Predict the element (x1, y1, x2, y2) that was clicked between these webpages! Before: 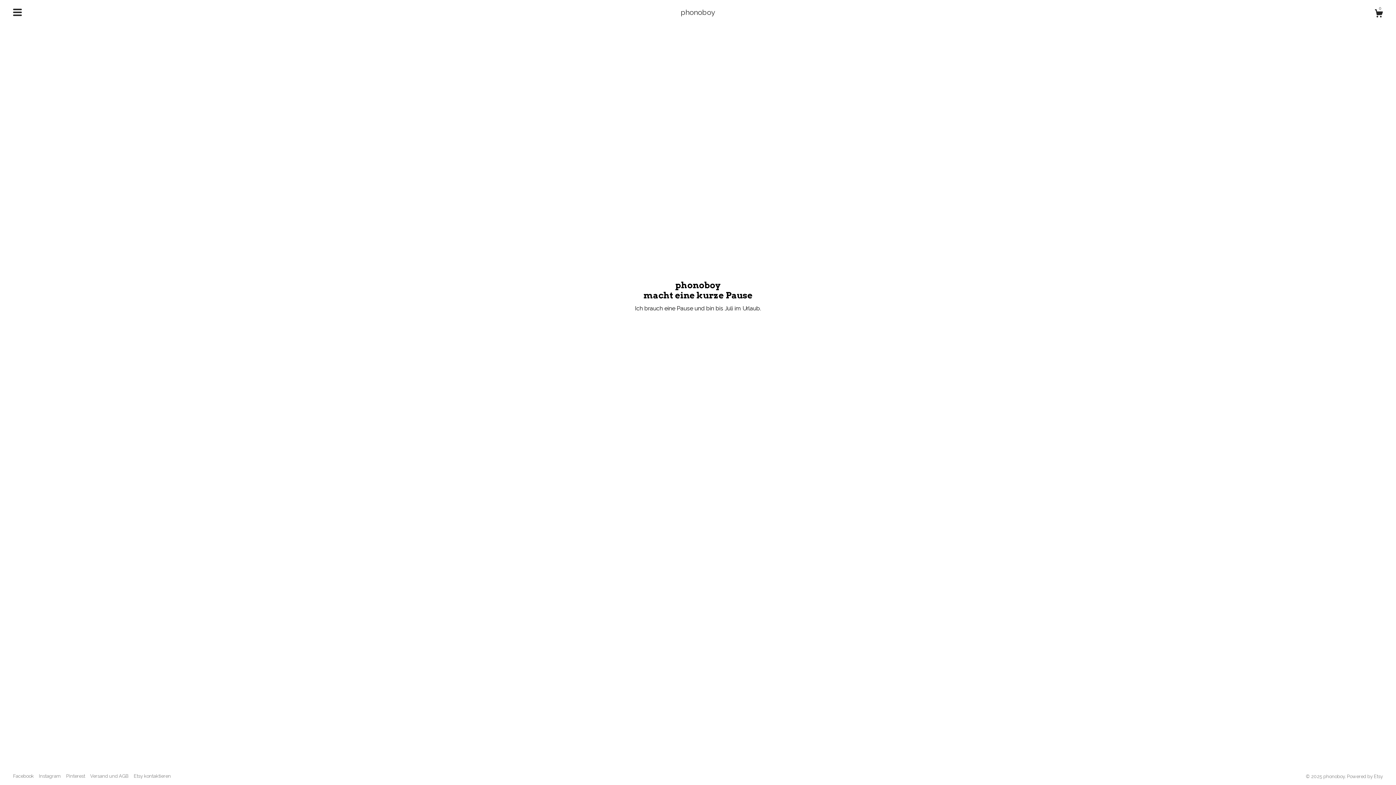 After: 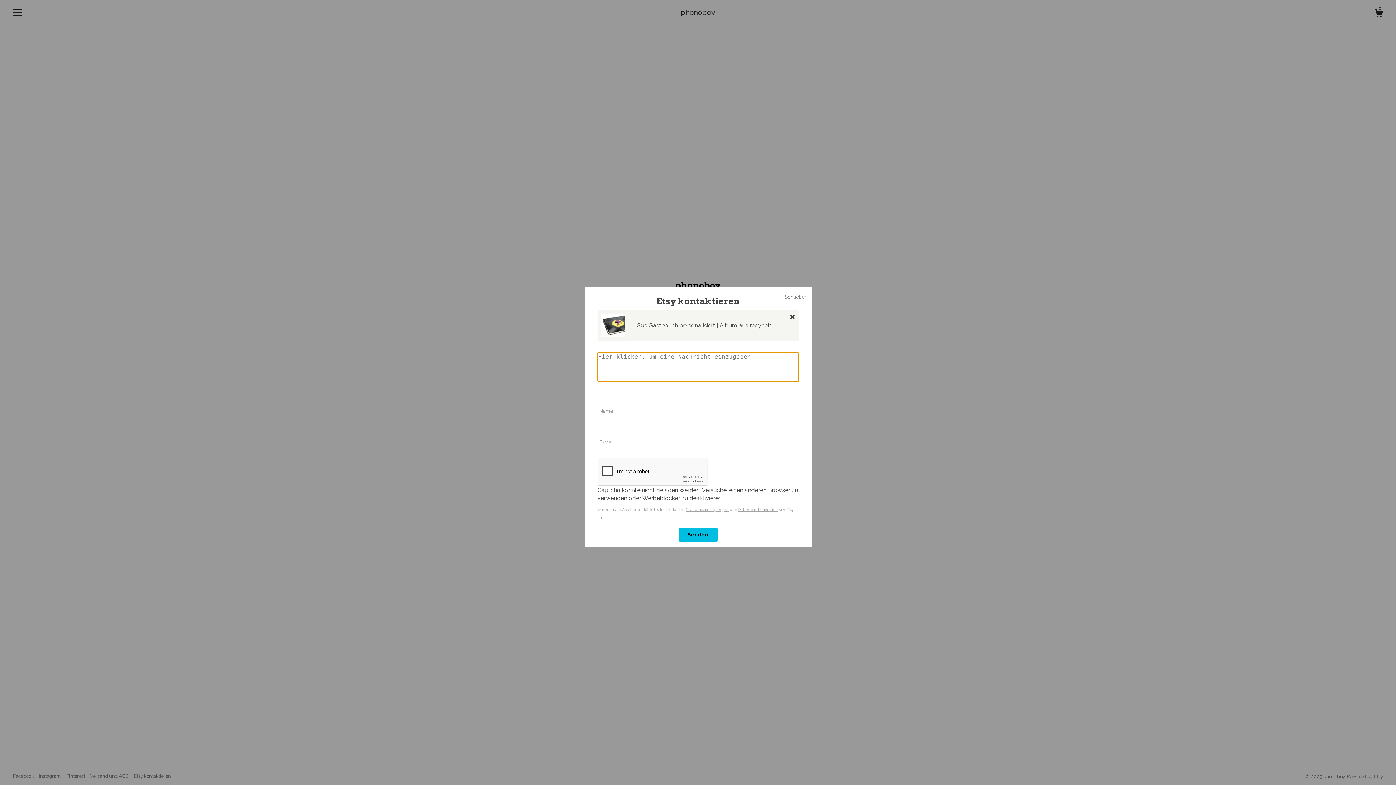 Action: label: Etsy kontaktieren bbox: (133, 773, 170, 780)